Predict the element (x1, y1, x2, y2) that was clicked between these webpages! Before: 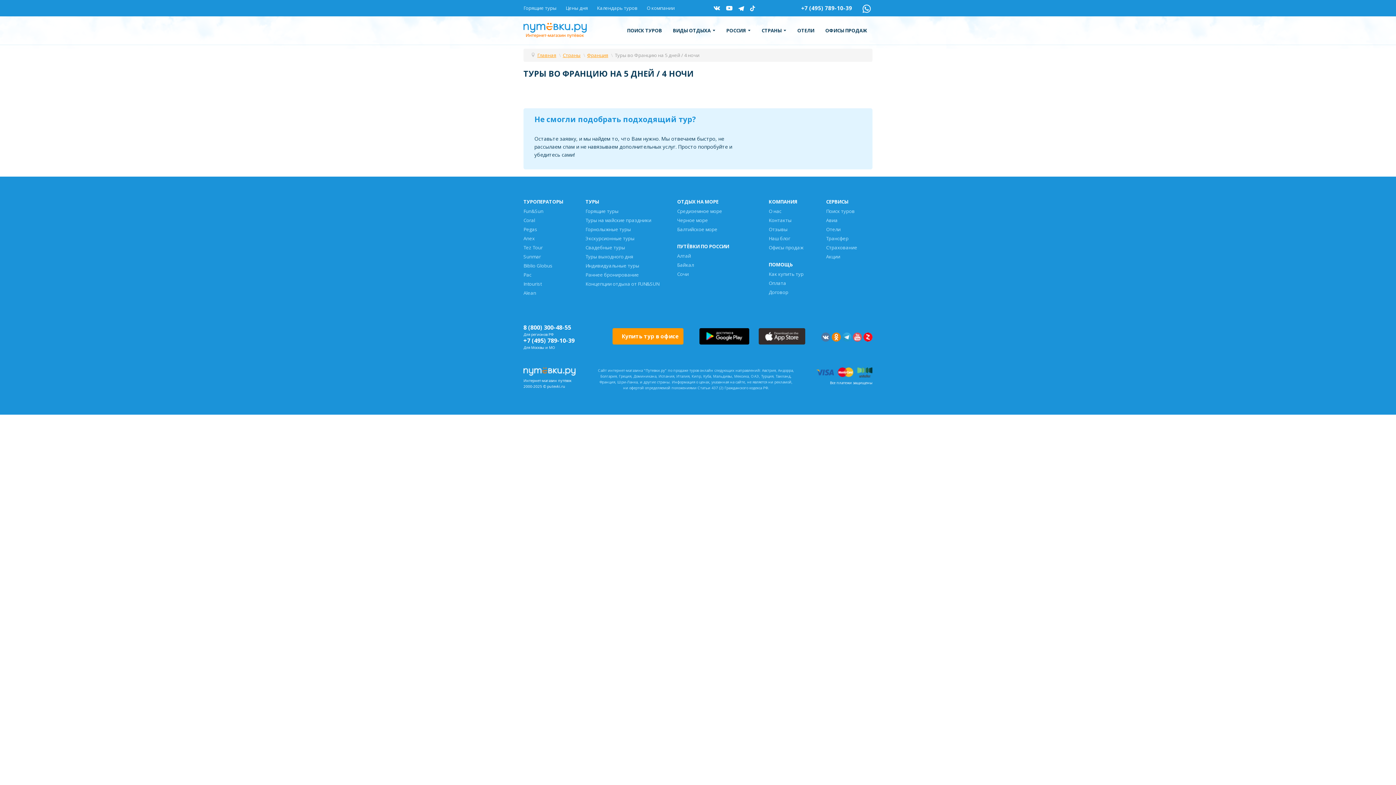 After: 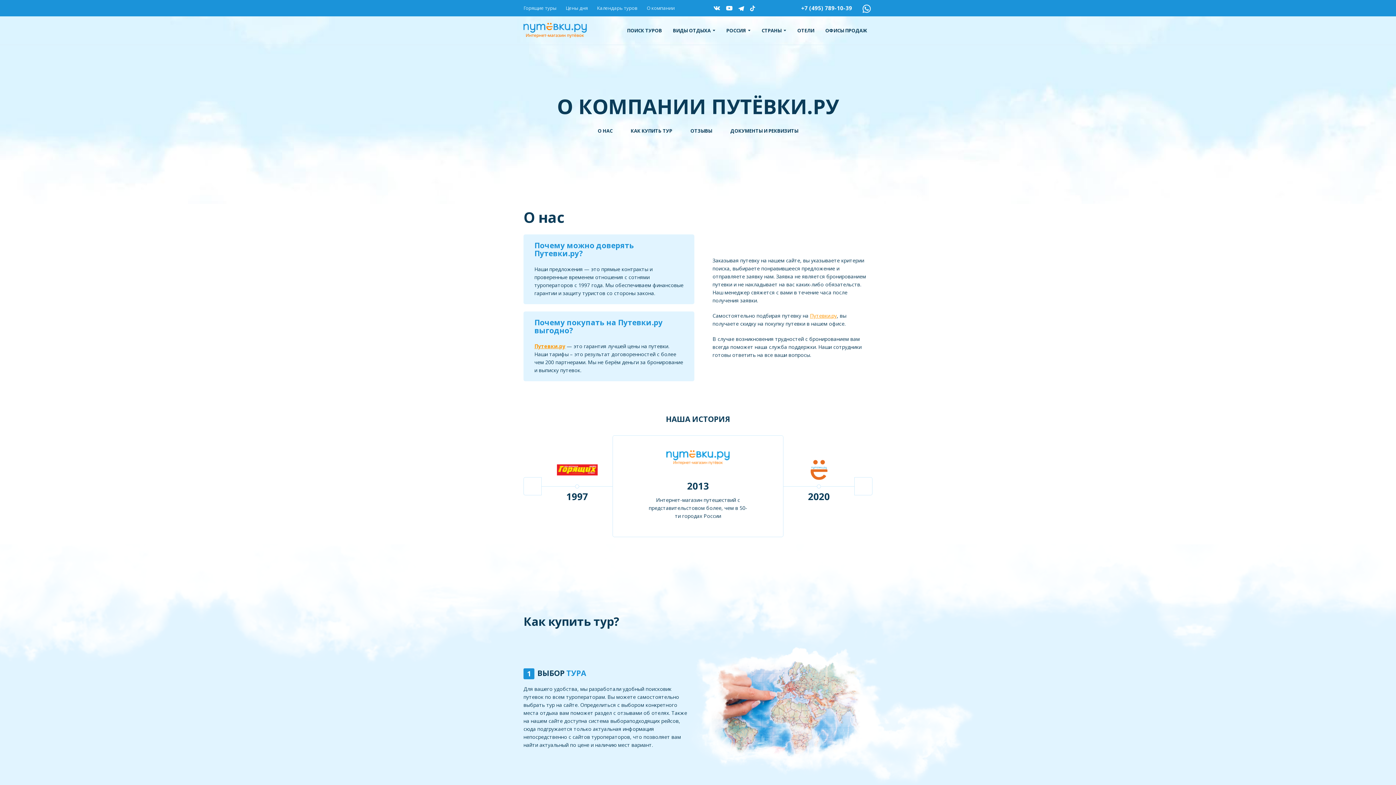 Action: label: О нас bbox: (768, 208, 781, 214)